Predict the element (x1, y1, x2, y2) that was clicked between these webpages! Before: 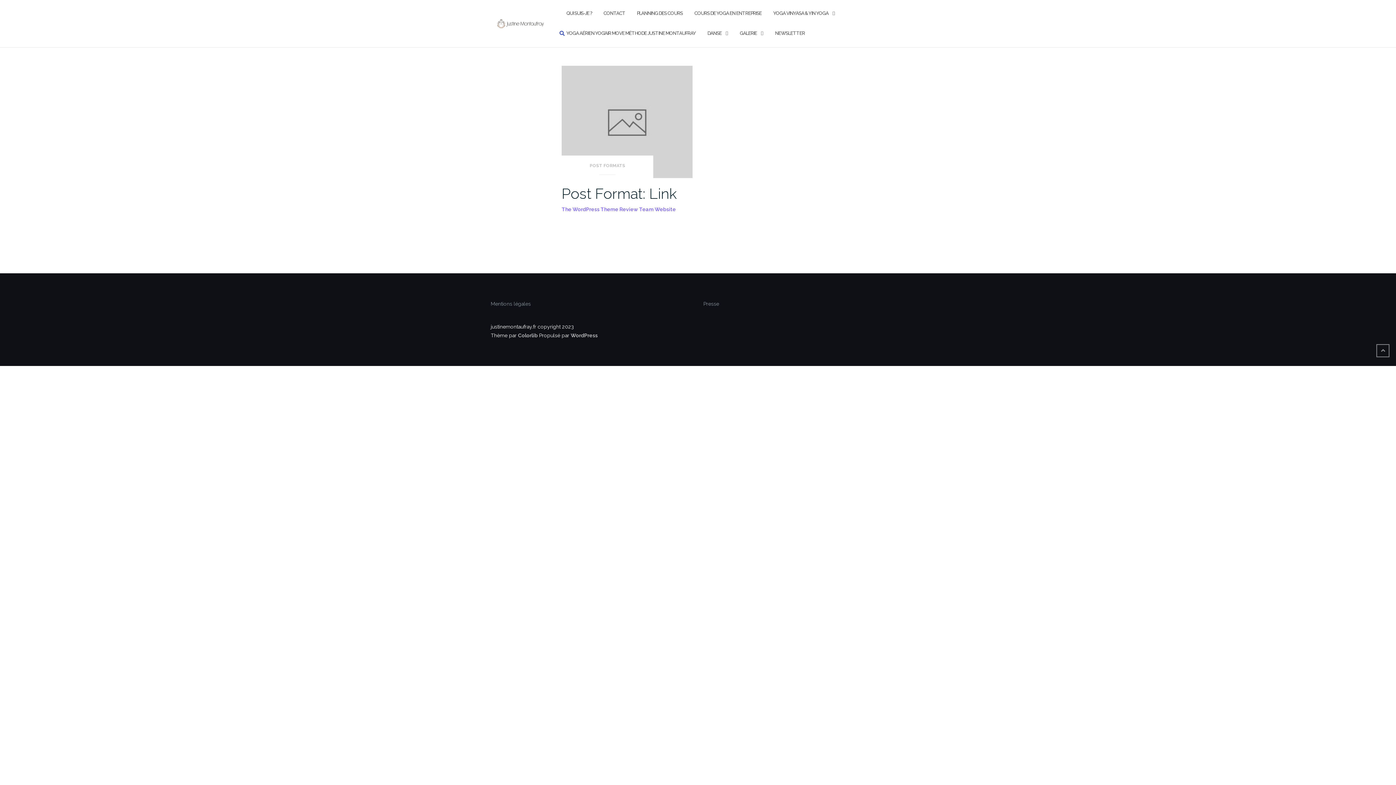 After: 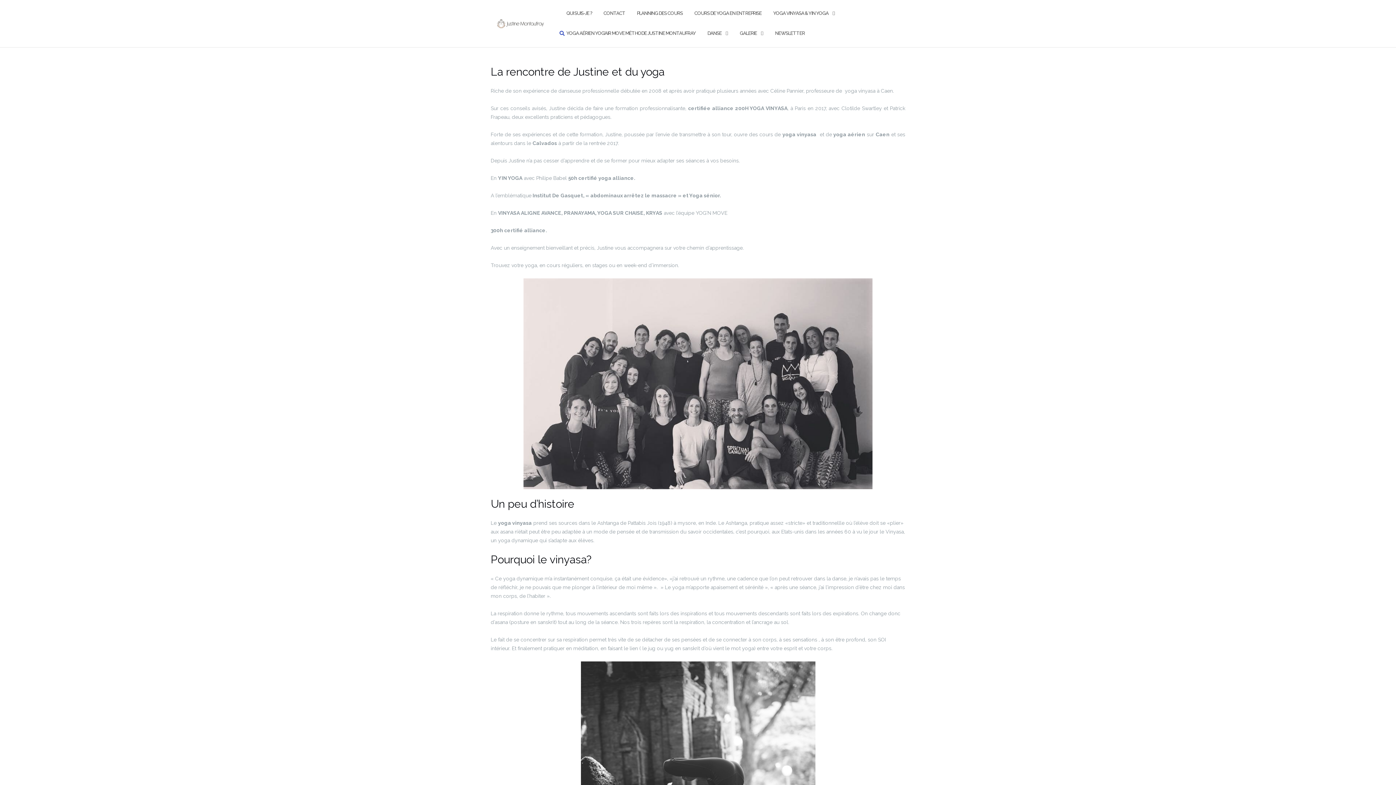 Action: label: YOGA VINYASA & YIN YOGA bbox: (773, 3, 828, 23)